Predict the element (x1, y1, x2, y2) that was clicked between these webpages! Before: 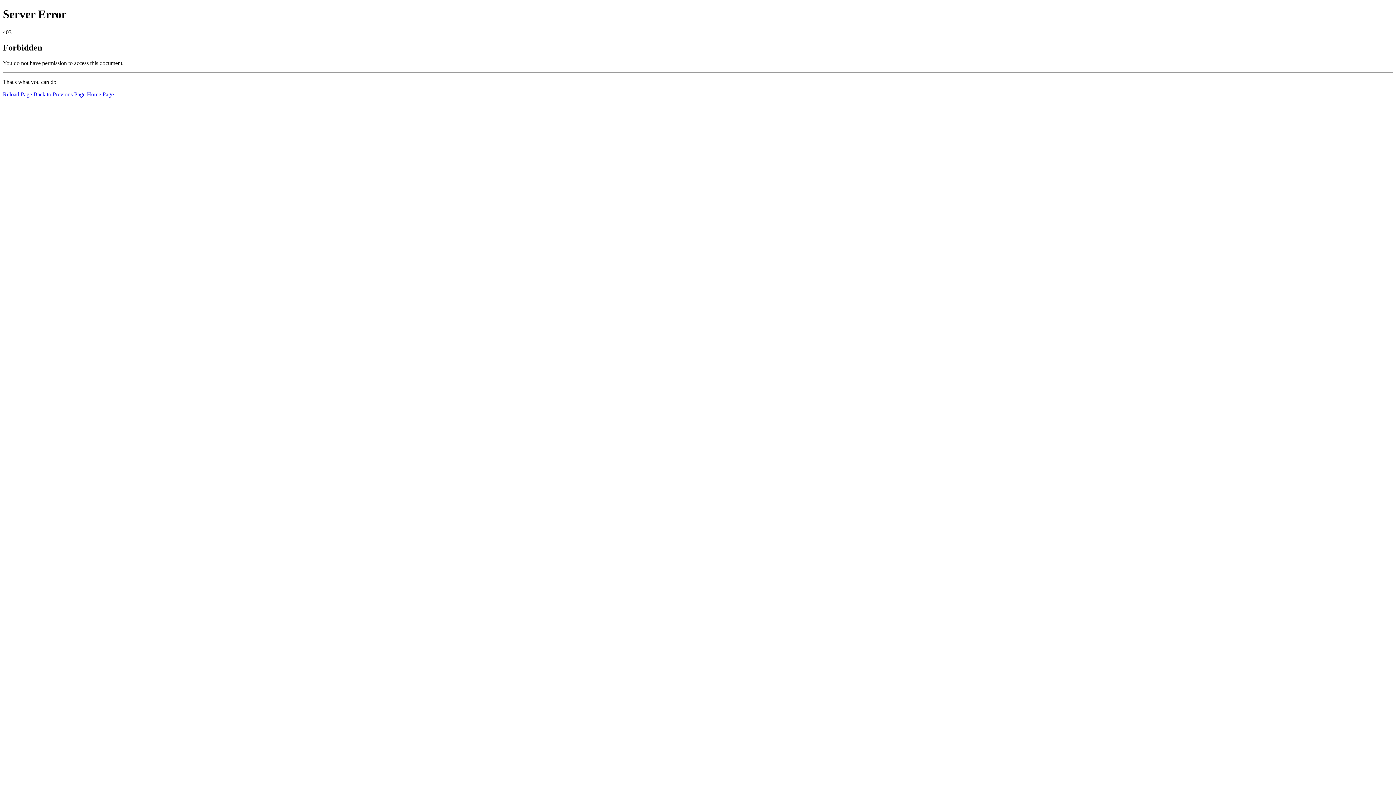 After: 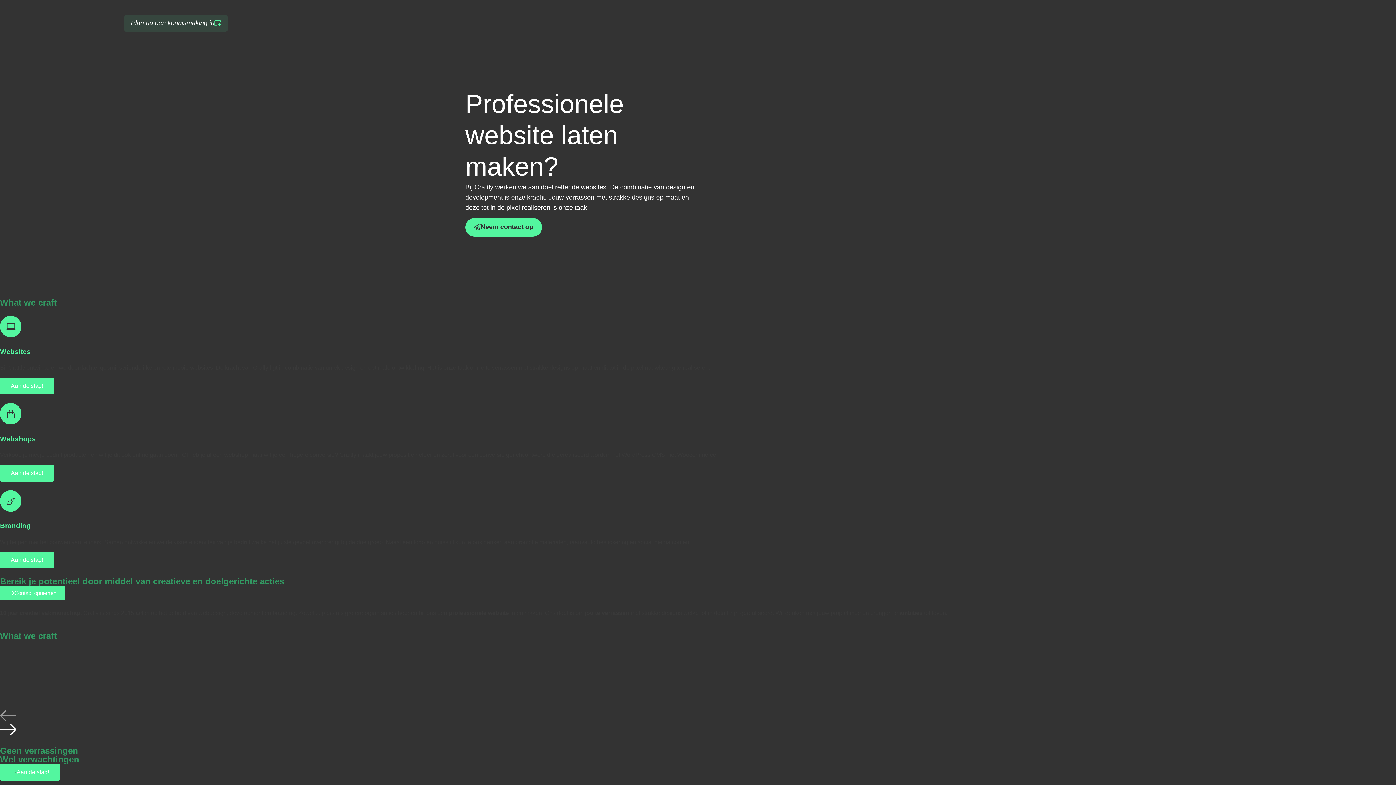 Action: bbox: (86, 91, 113, 97) label: Home Page